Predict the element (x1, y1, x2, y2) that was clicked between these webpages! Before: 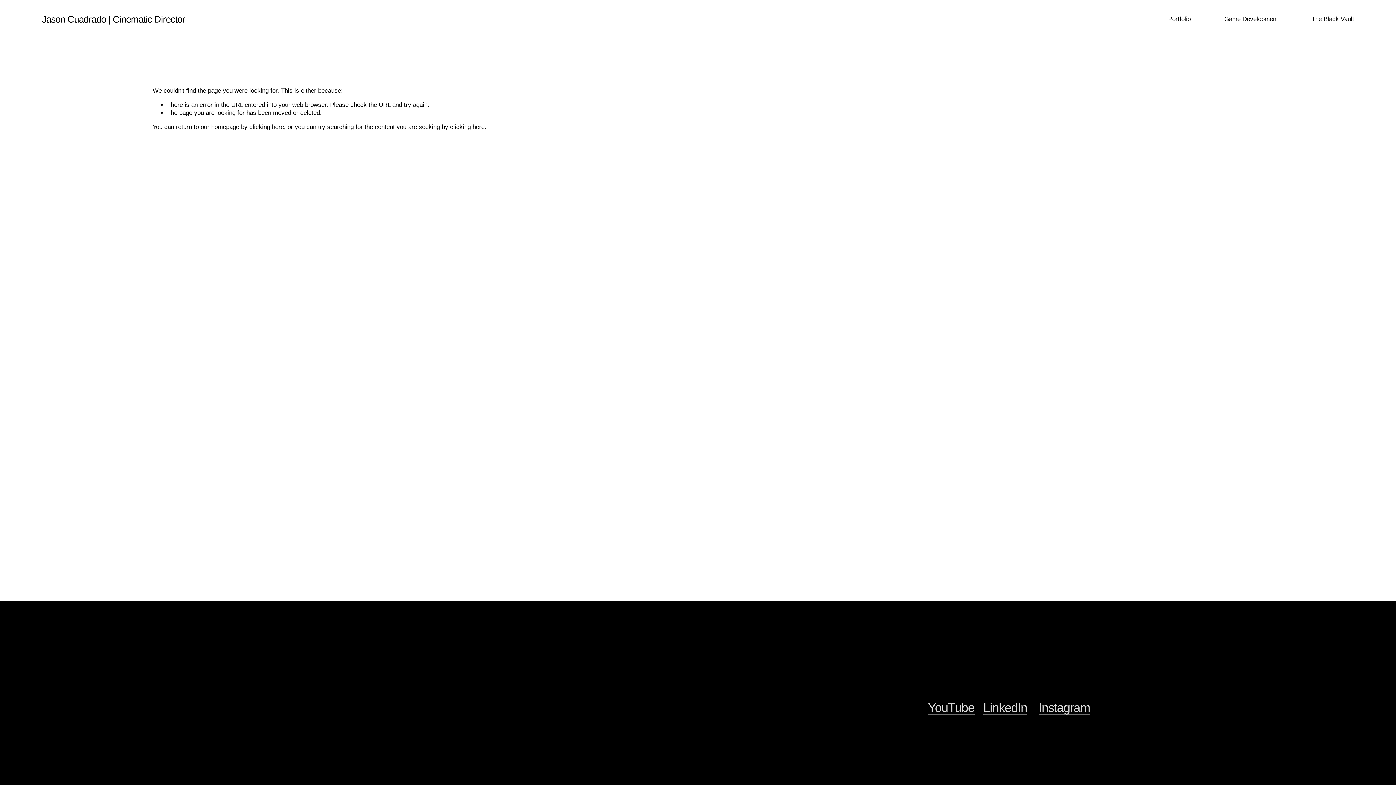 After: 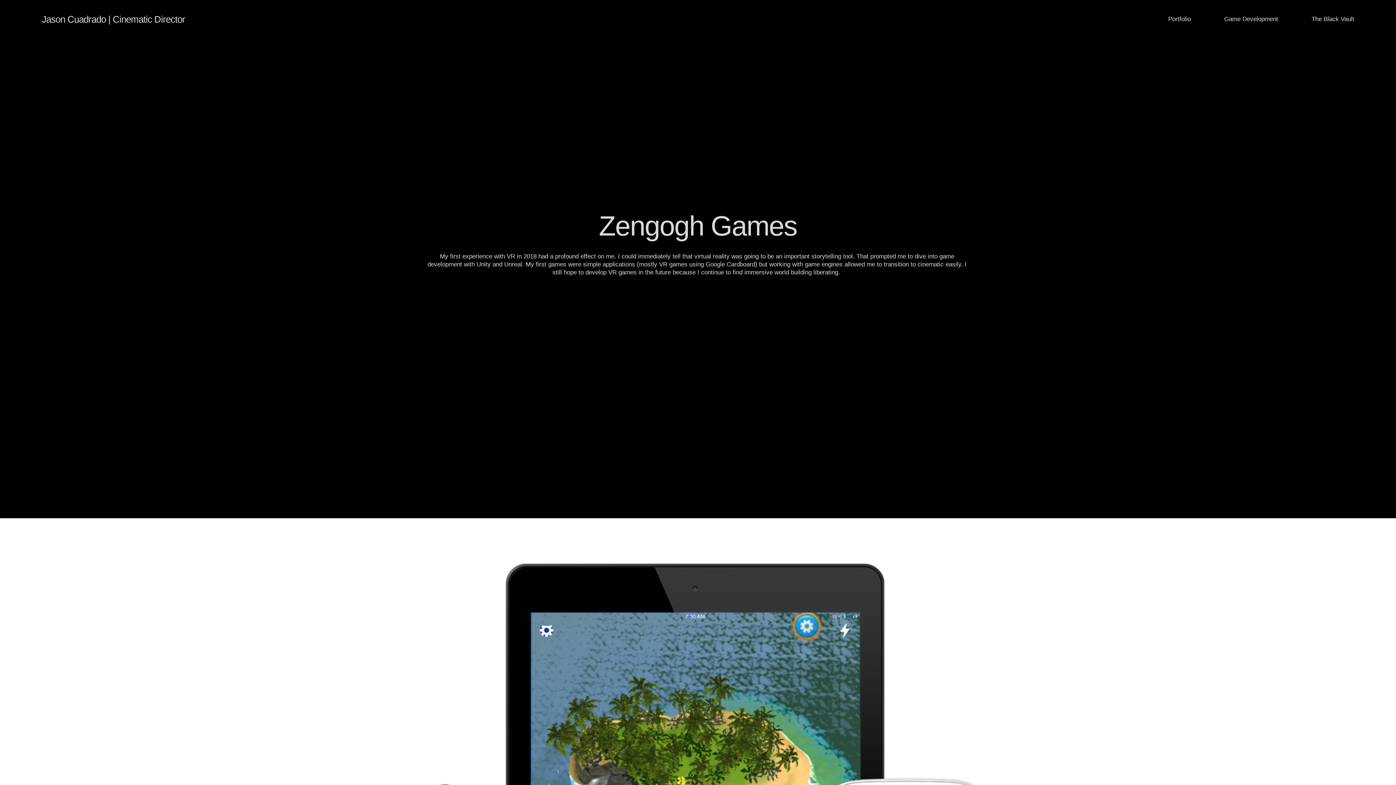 Action: label: Game Development bbox: (1224, 14, 1278, 24)